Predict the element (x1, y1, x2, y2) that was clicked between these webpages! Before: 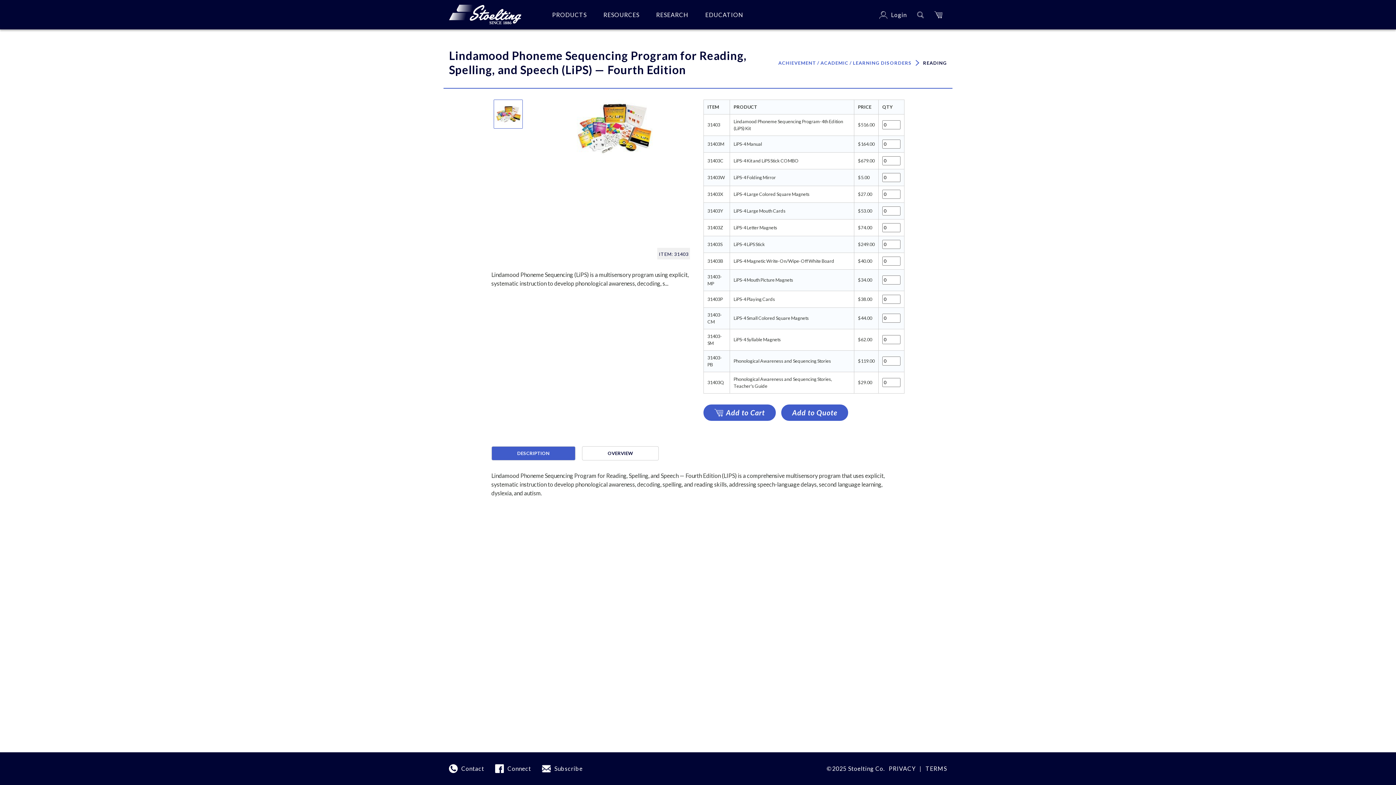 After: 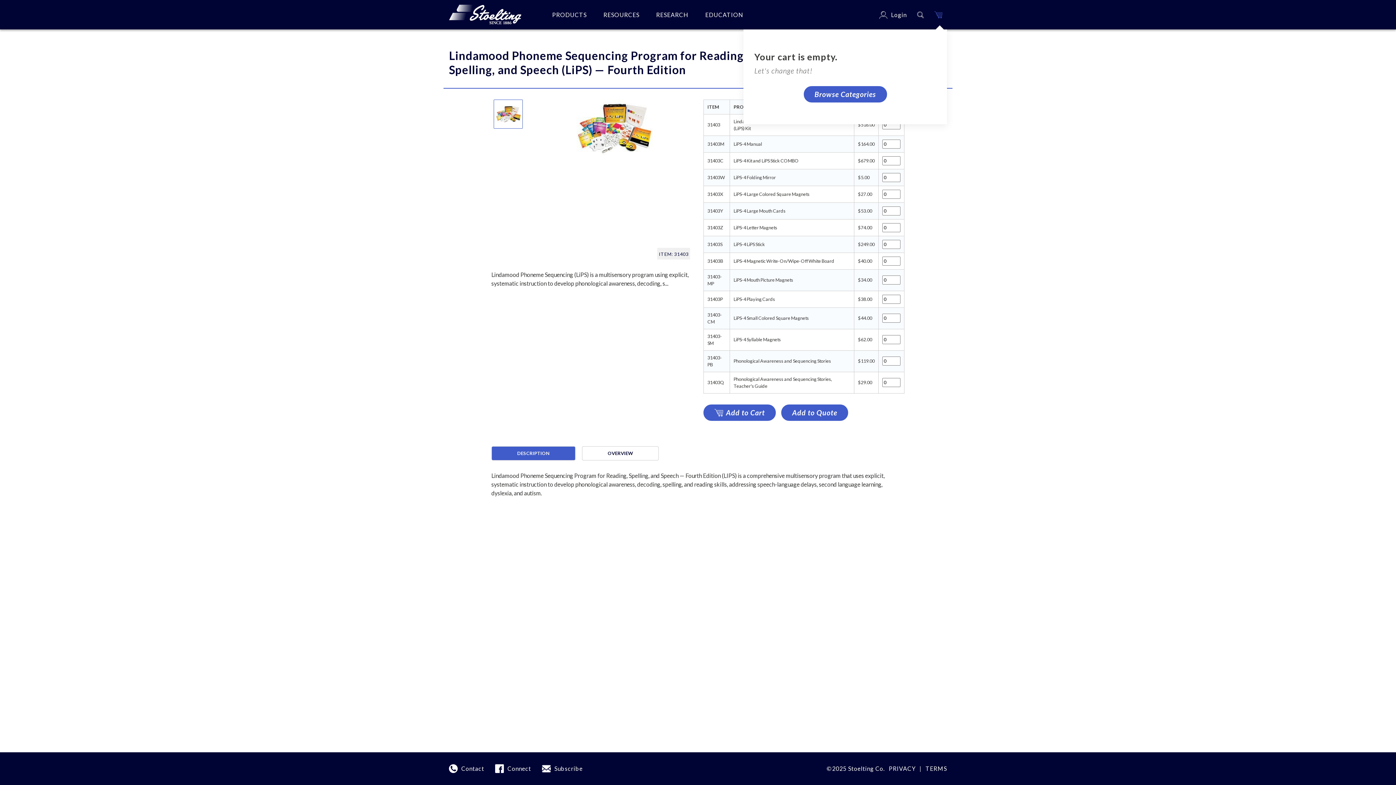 Action: bbox: (931, 7, 945, 21)